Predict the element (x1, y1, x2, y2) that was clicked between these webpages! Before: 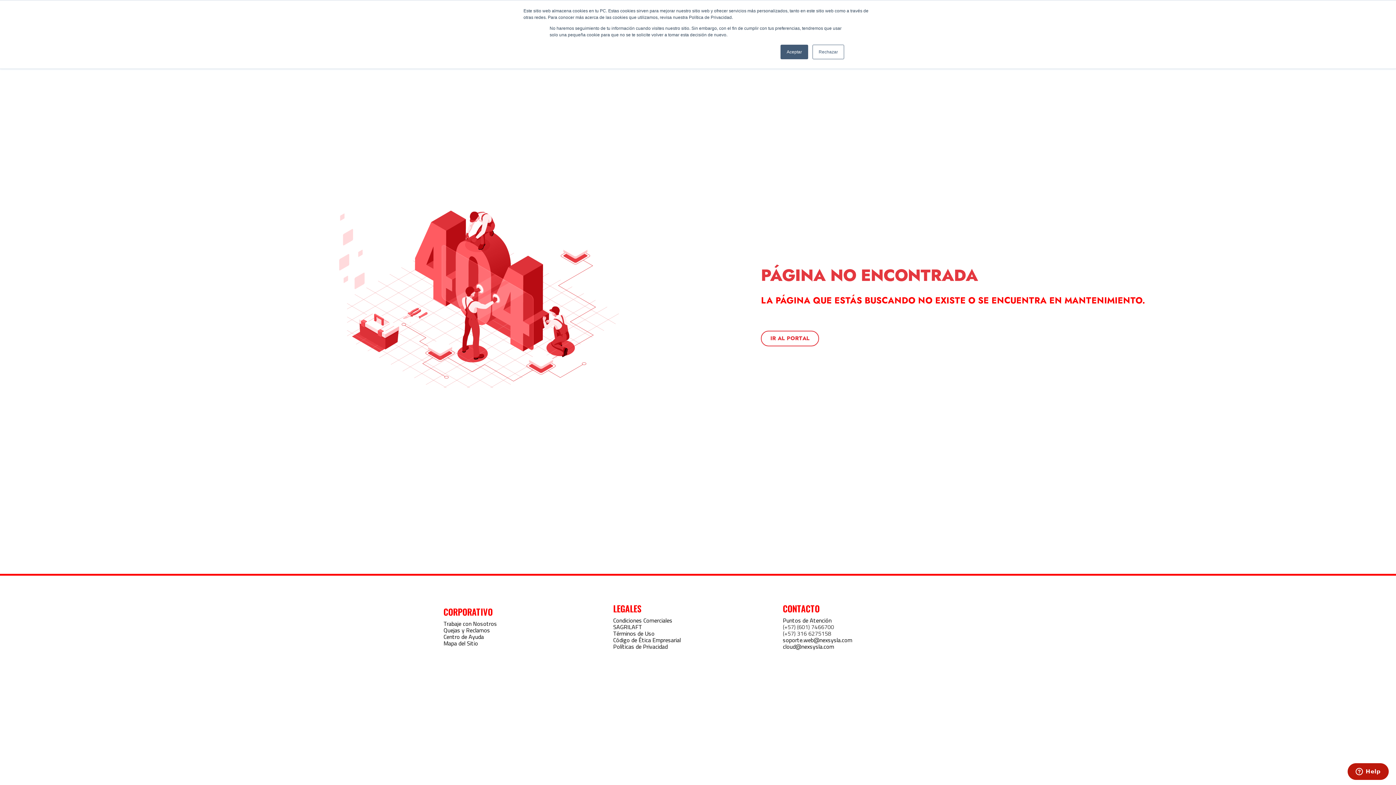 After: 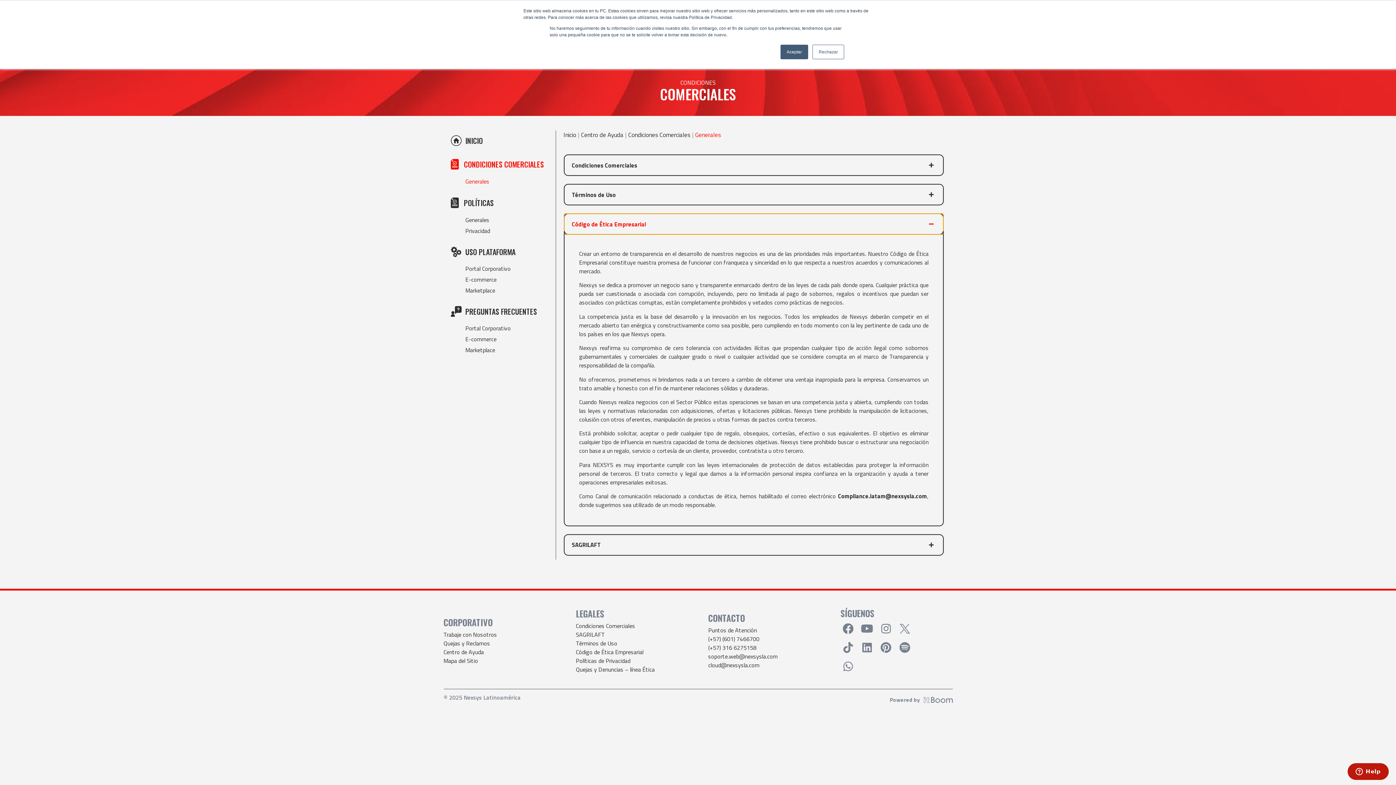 Action: label: Código de Ética Empresarial bbox: (613, 636, 783, 643)